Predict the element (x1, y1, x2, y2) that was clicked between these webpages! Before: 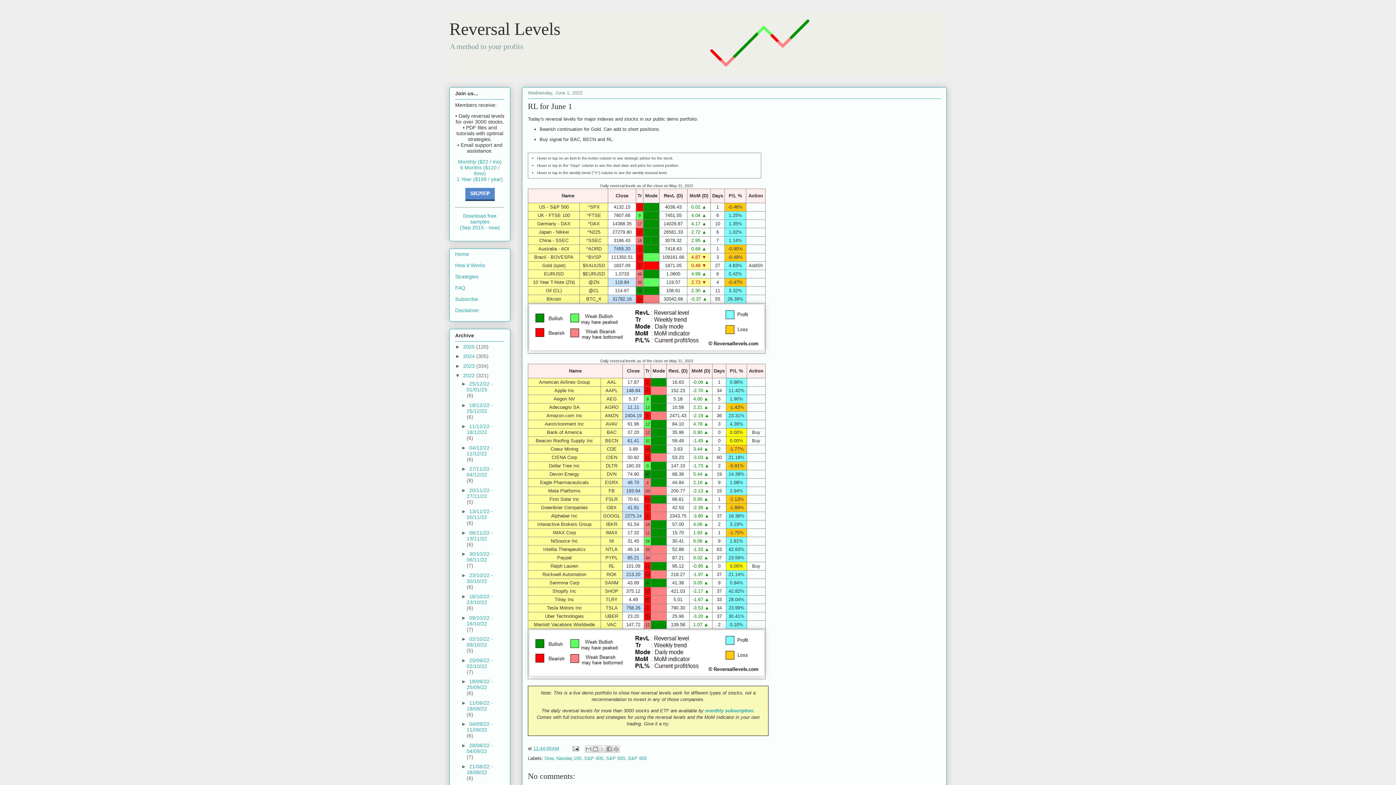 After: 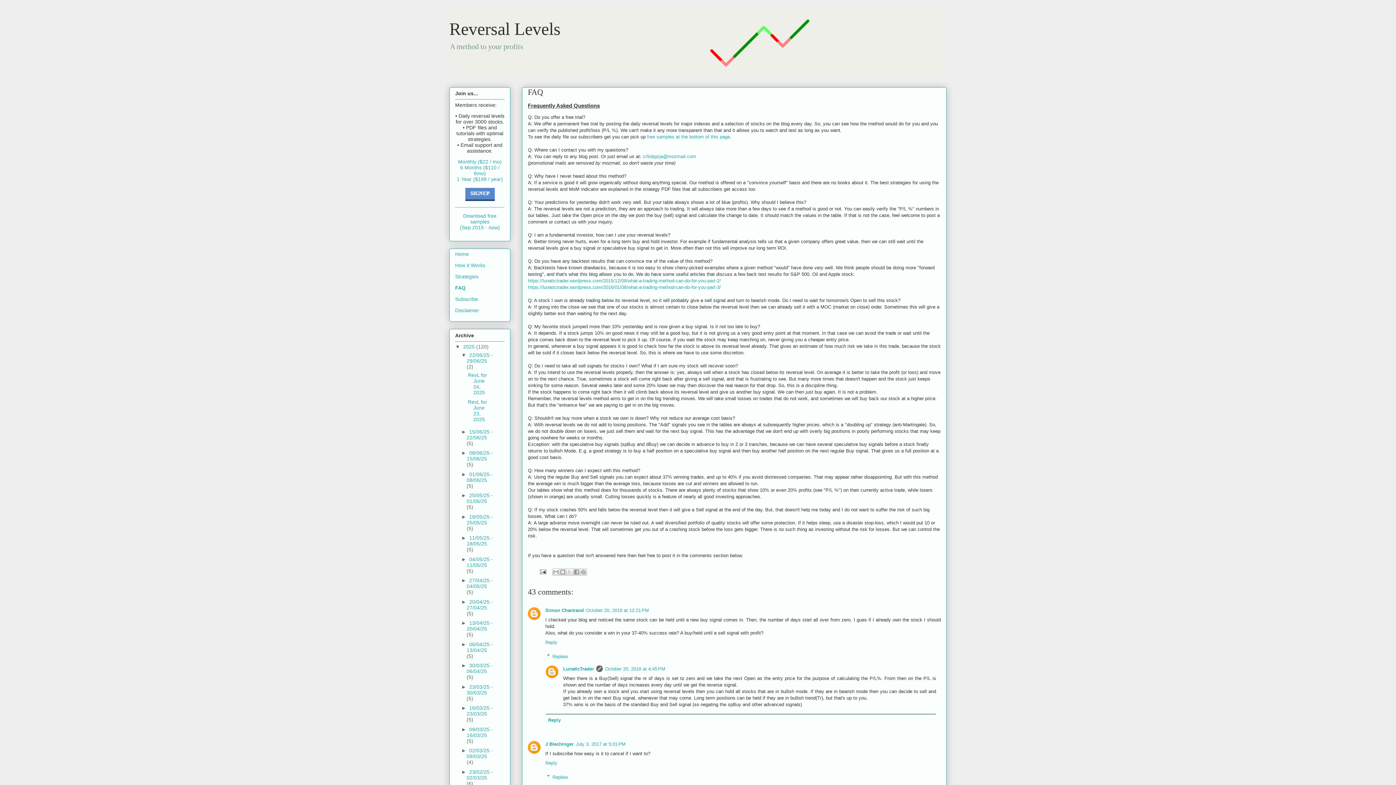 Action: label: FAQ bbox: (455, 285, 465, 291)